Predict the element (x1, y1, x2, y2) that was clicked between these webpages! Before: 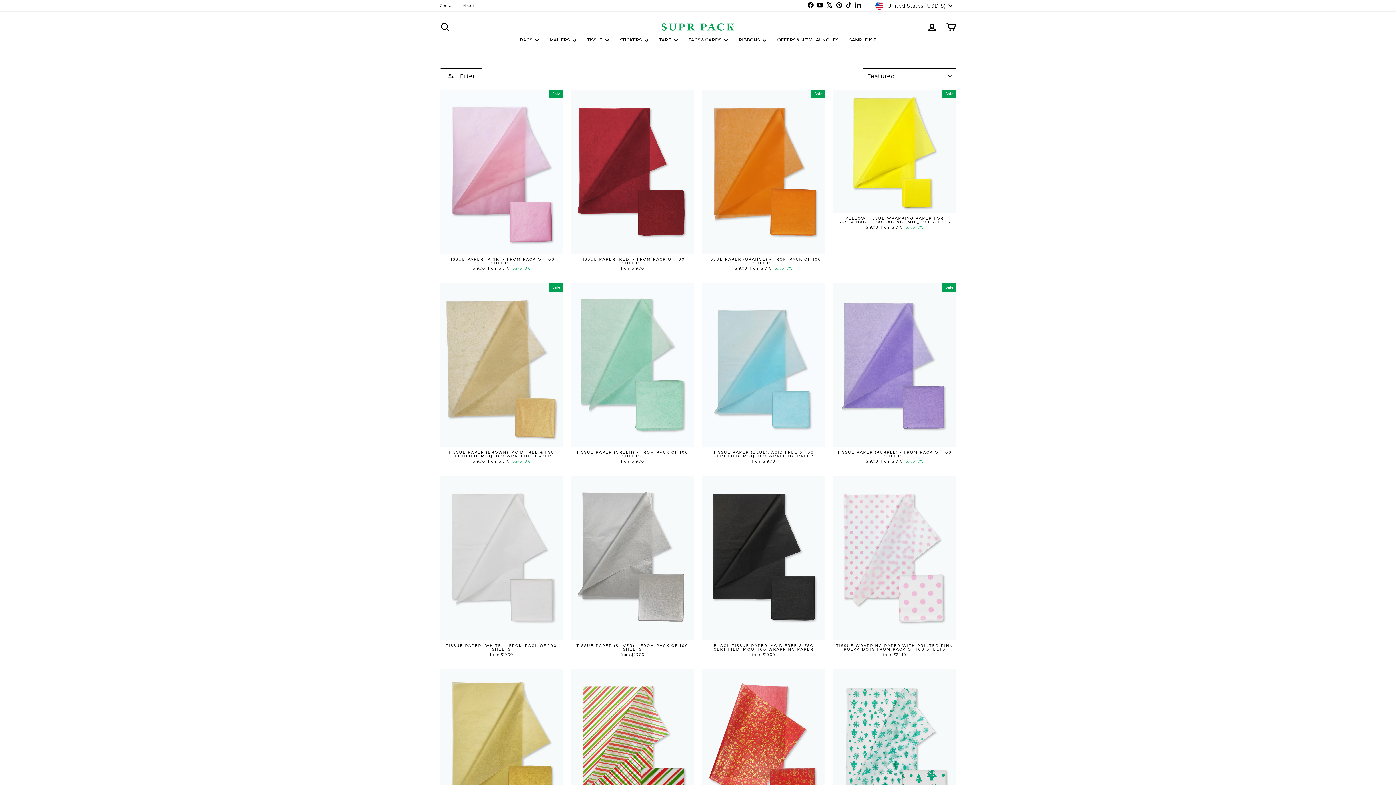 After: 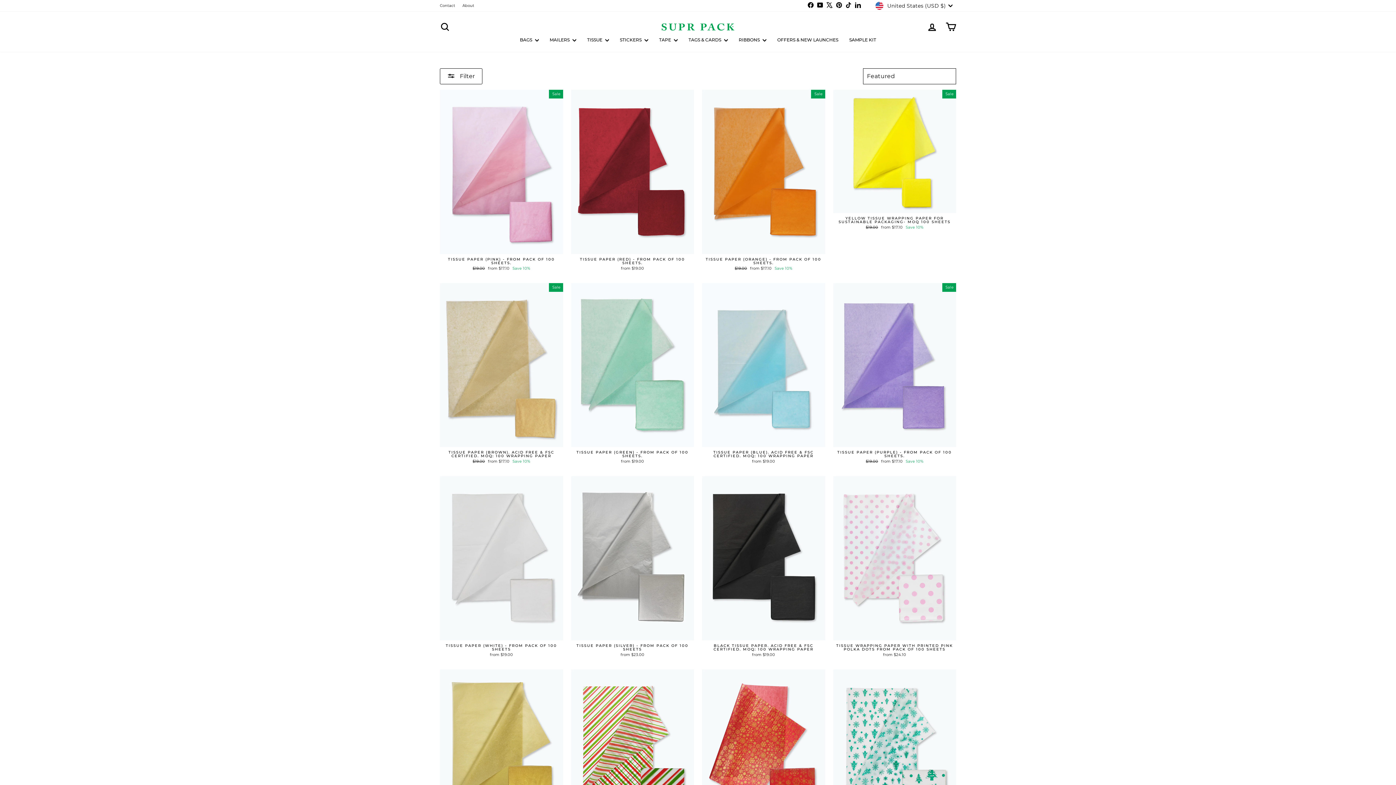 Action: label: Pinterest bbox: (834, 1, 844, 10)